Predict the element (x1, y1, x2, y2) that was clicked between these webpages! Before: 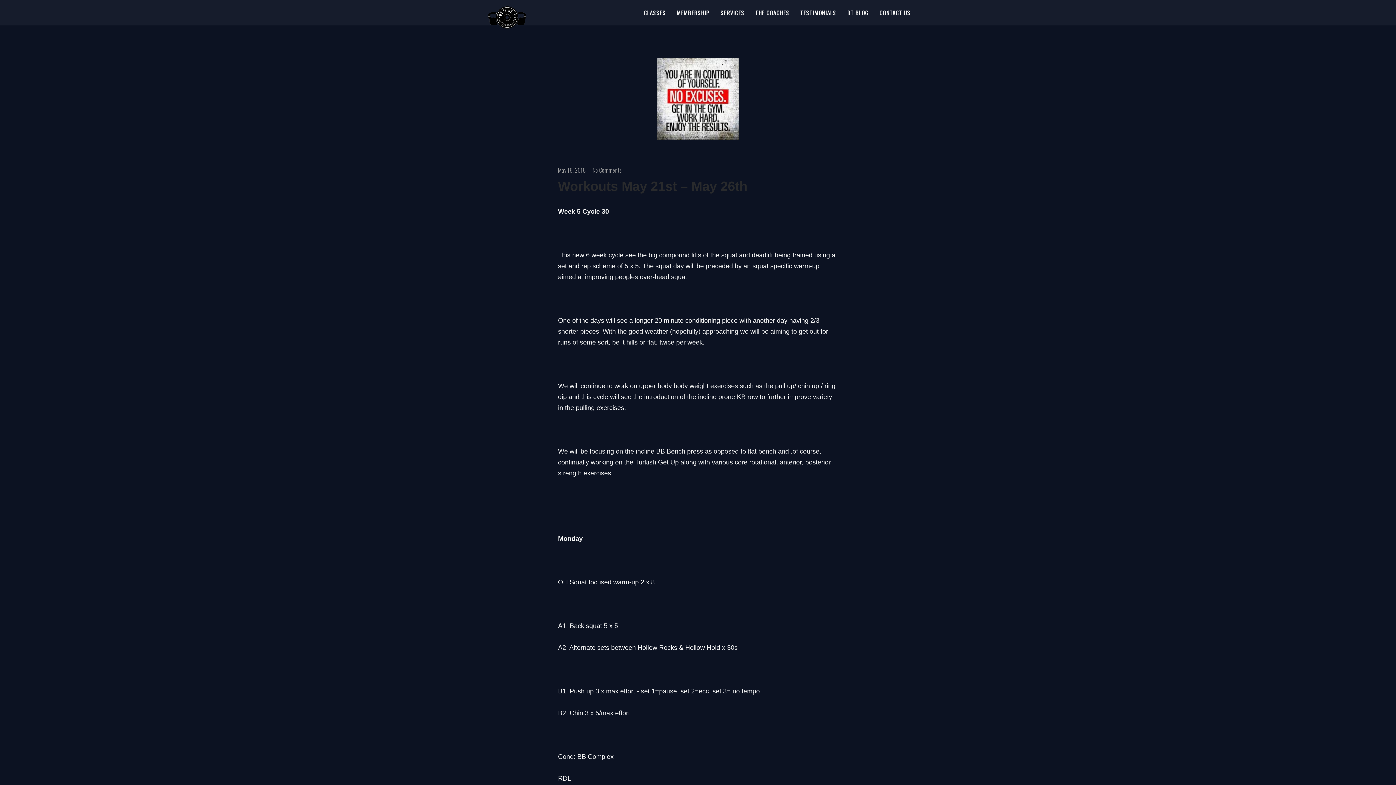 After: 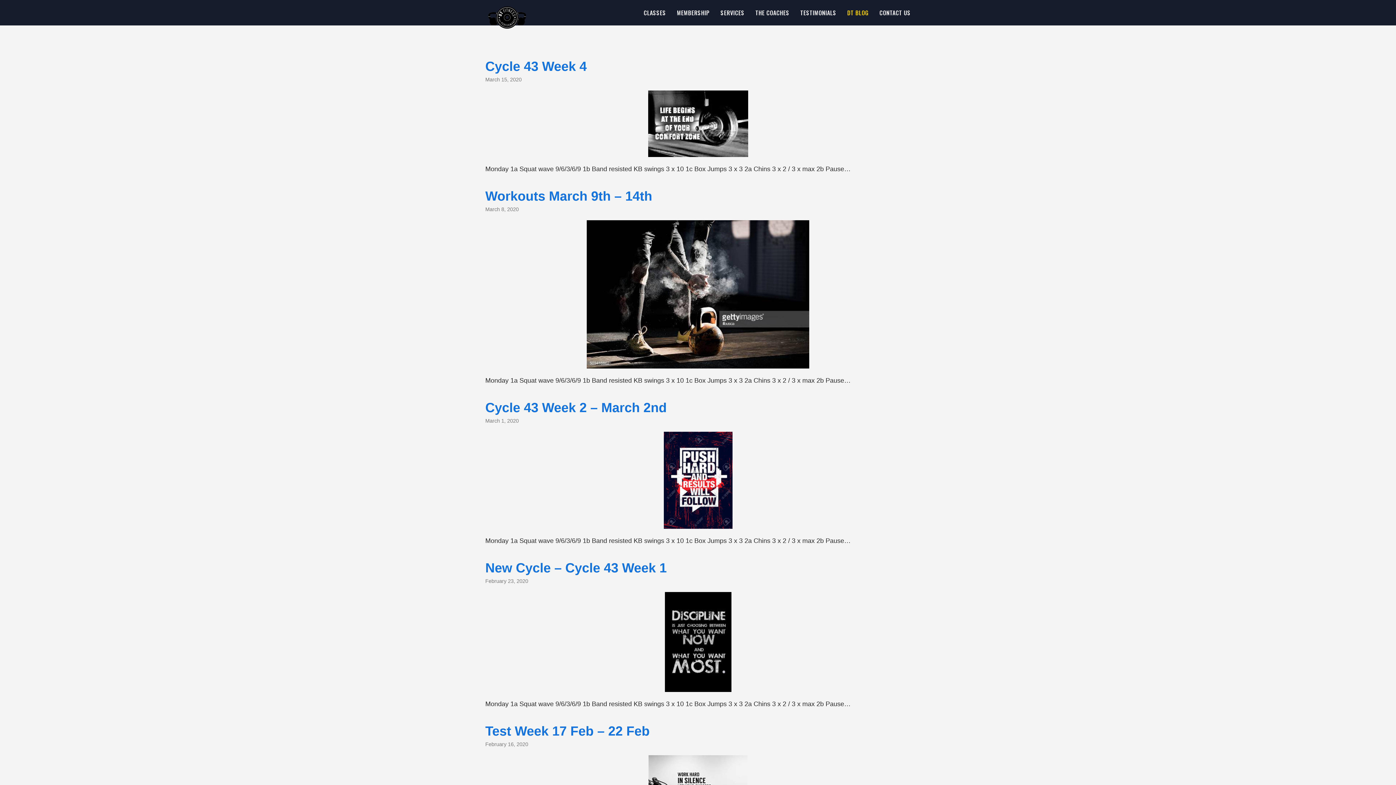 Action: bbox: (847, 7, 879, 17) label: DT BLOG